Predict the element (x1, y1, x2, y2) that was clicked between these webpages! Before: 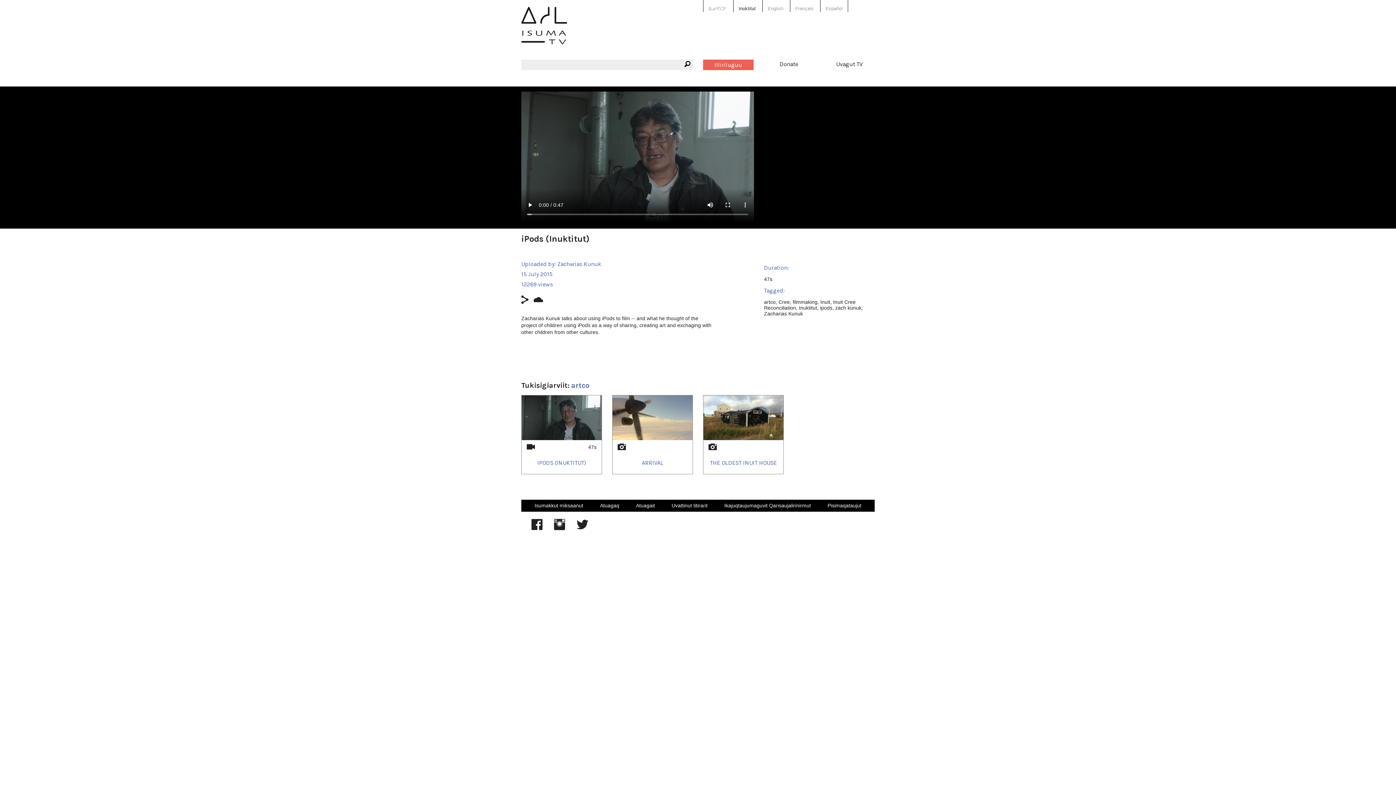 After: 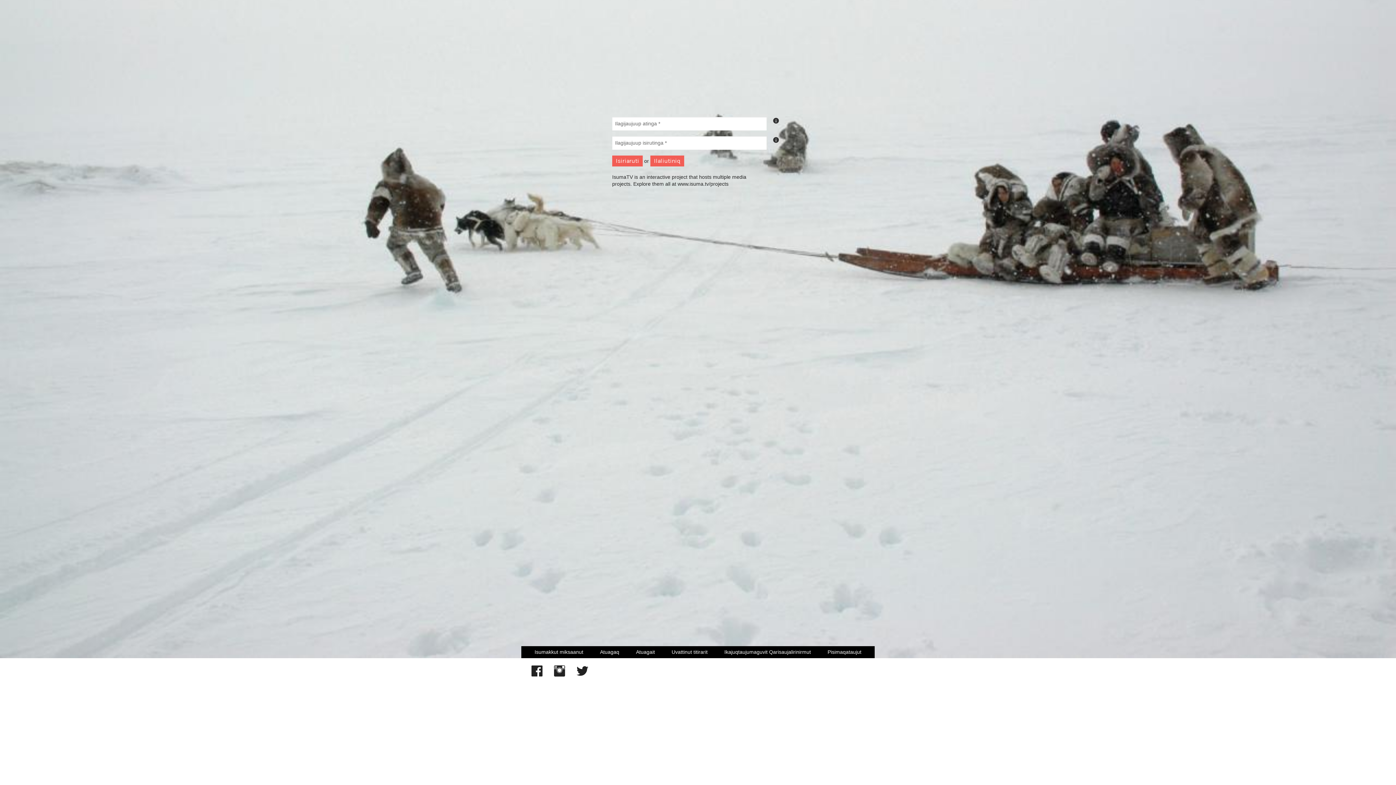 Action: label: Illiriluguu bbox: (703, 59, 753, 70)